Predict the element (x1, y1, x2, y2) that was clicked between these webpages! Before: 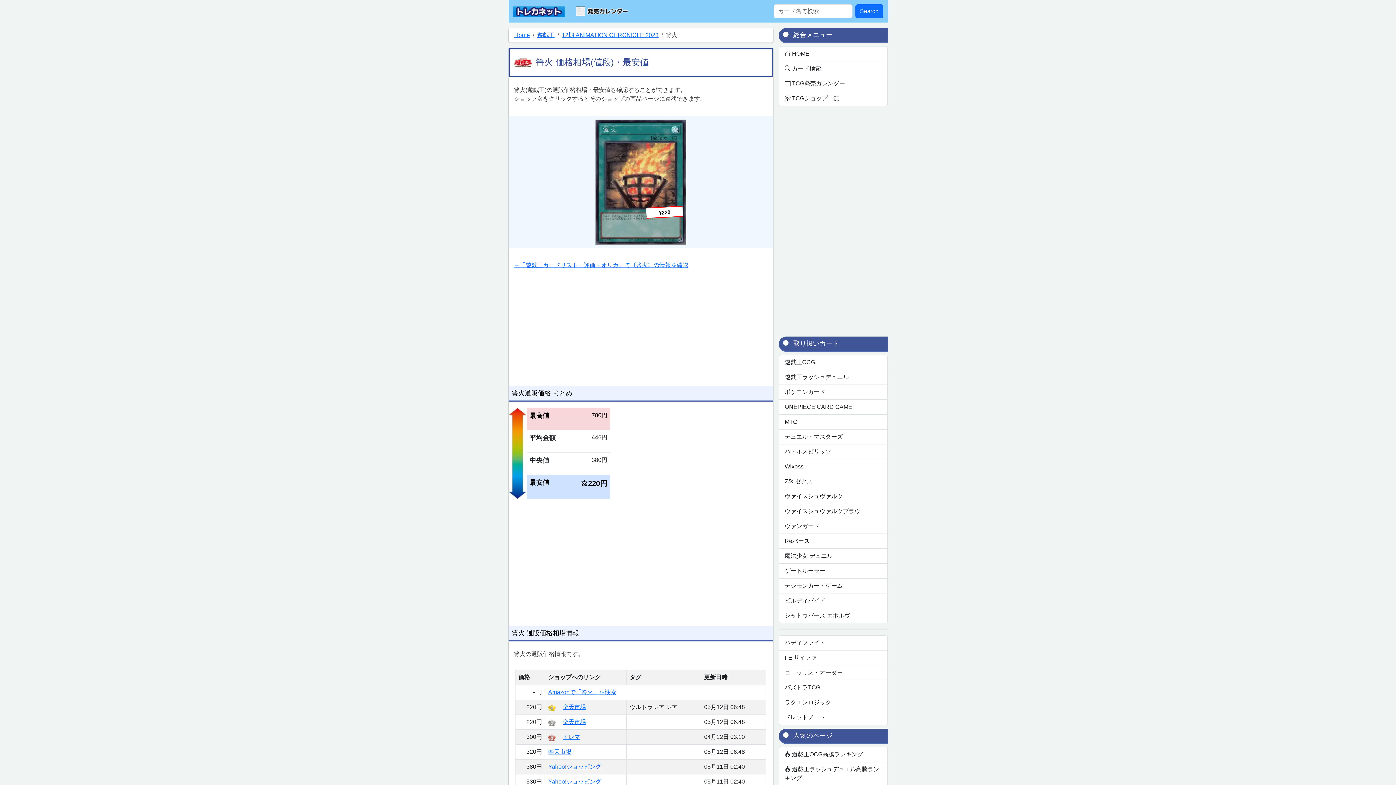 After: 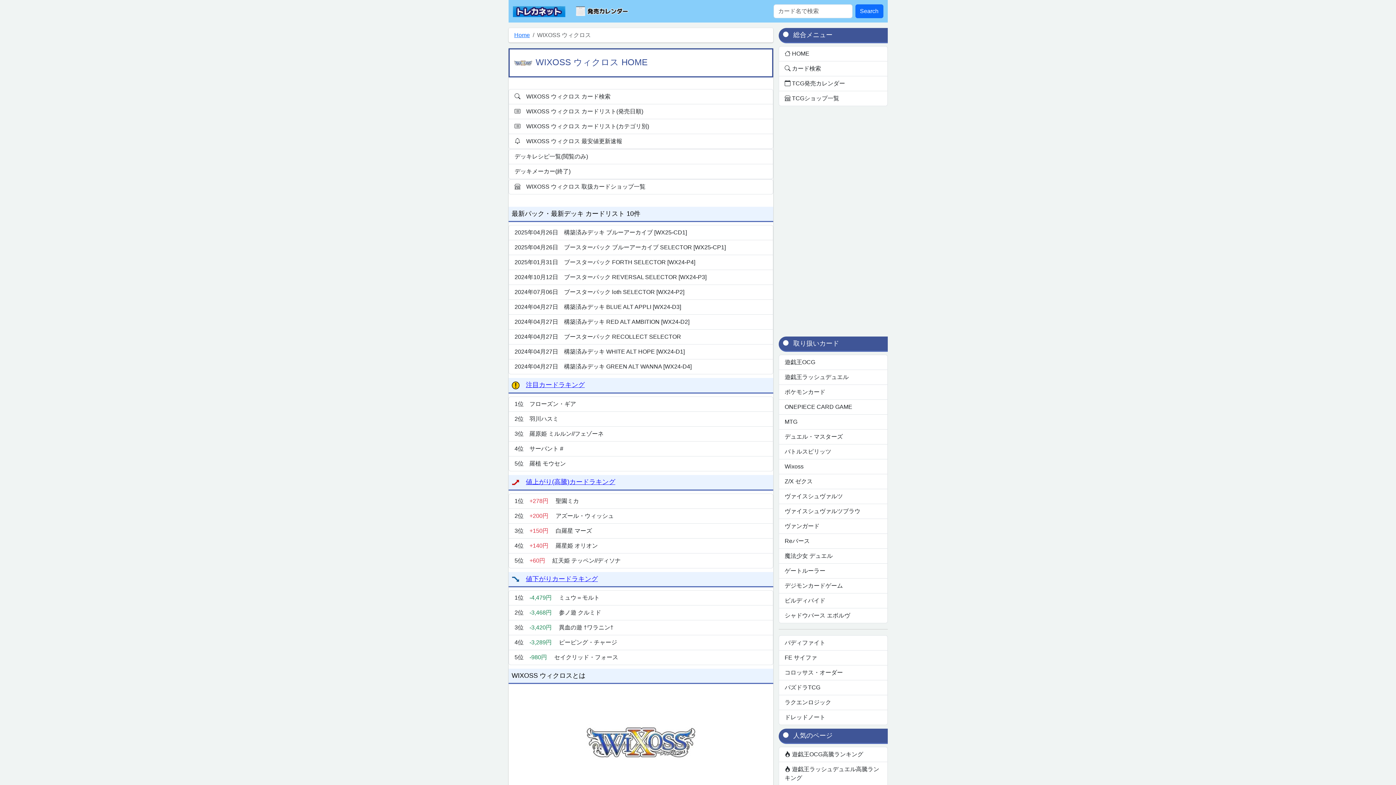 Action: label: Wixoss bbox: (778, 459, 887, 474)